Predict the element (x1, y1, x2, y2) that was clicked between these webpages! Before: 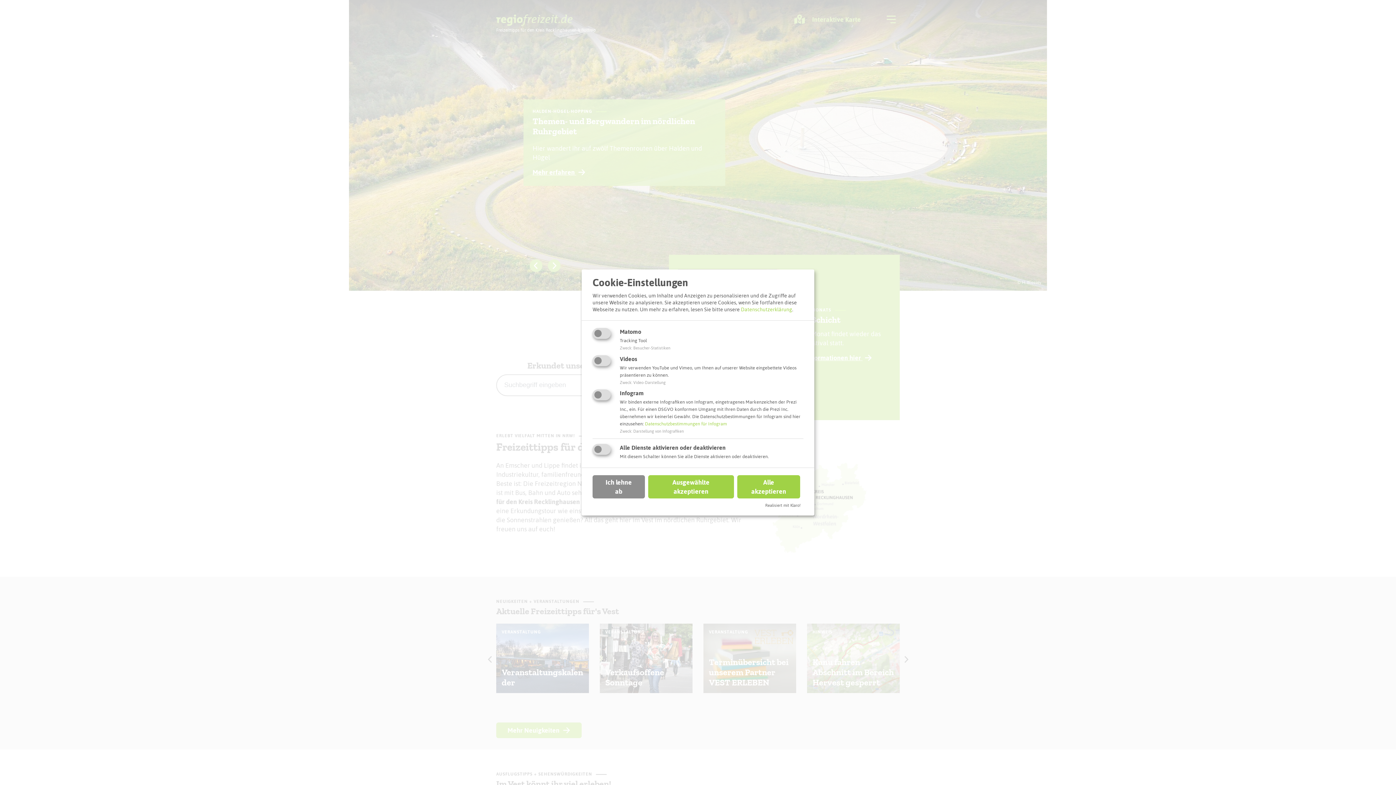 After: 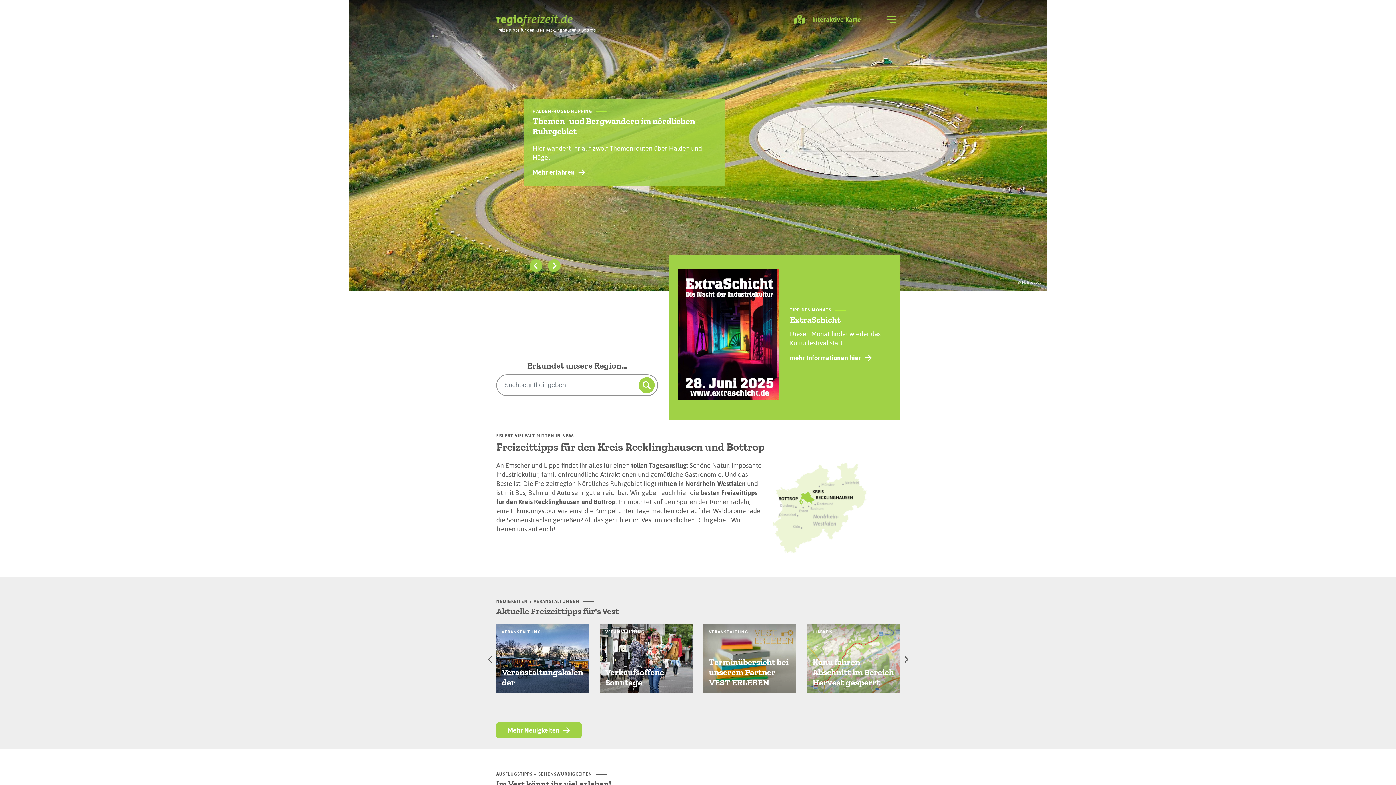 Action: label: Ich lehne ab bbox: (592, 475, 644, 498)